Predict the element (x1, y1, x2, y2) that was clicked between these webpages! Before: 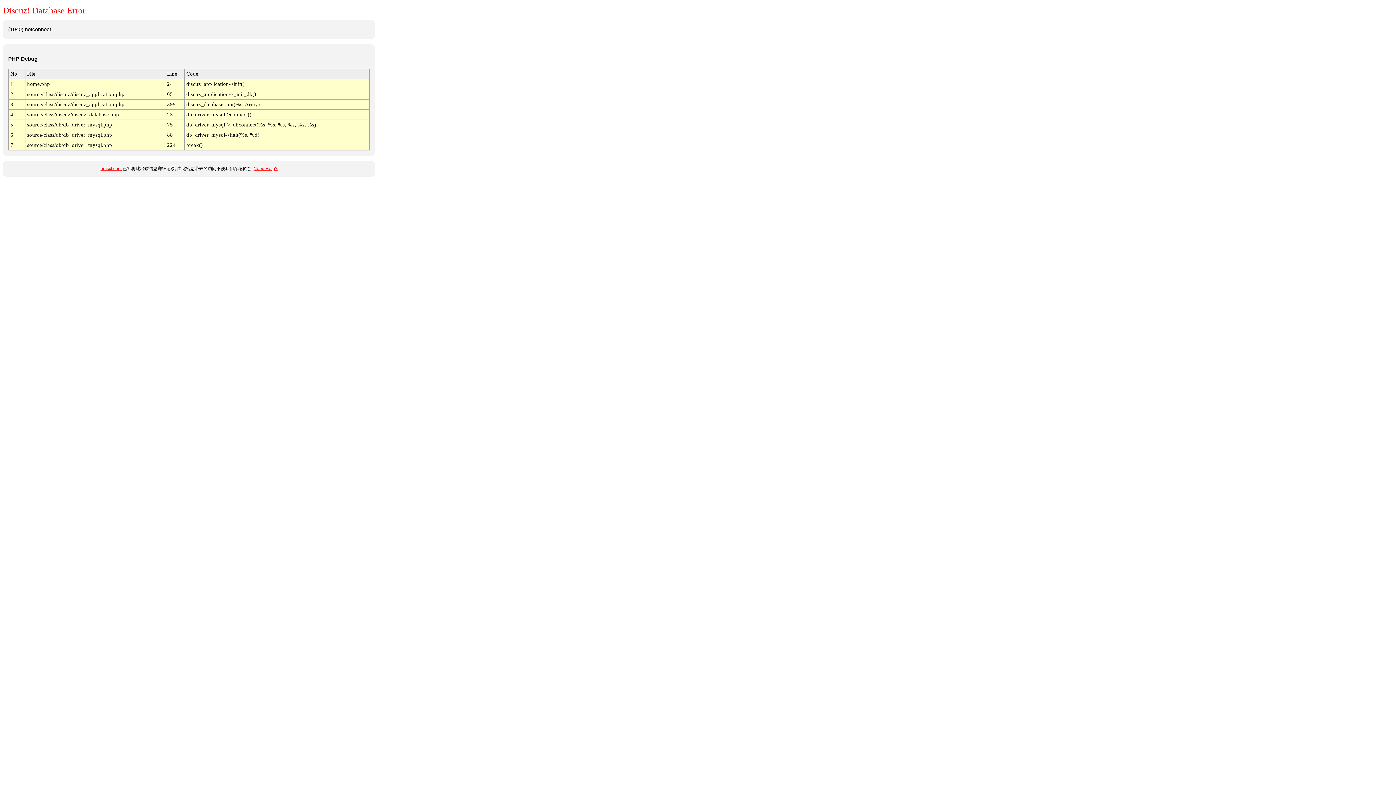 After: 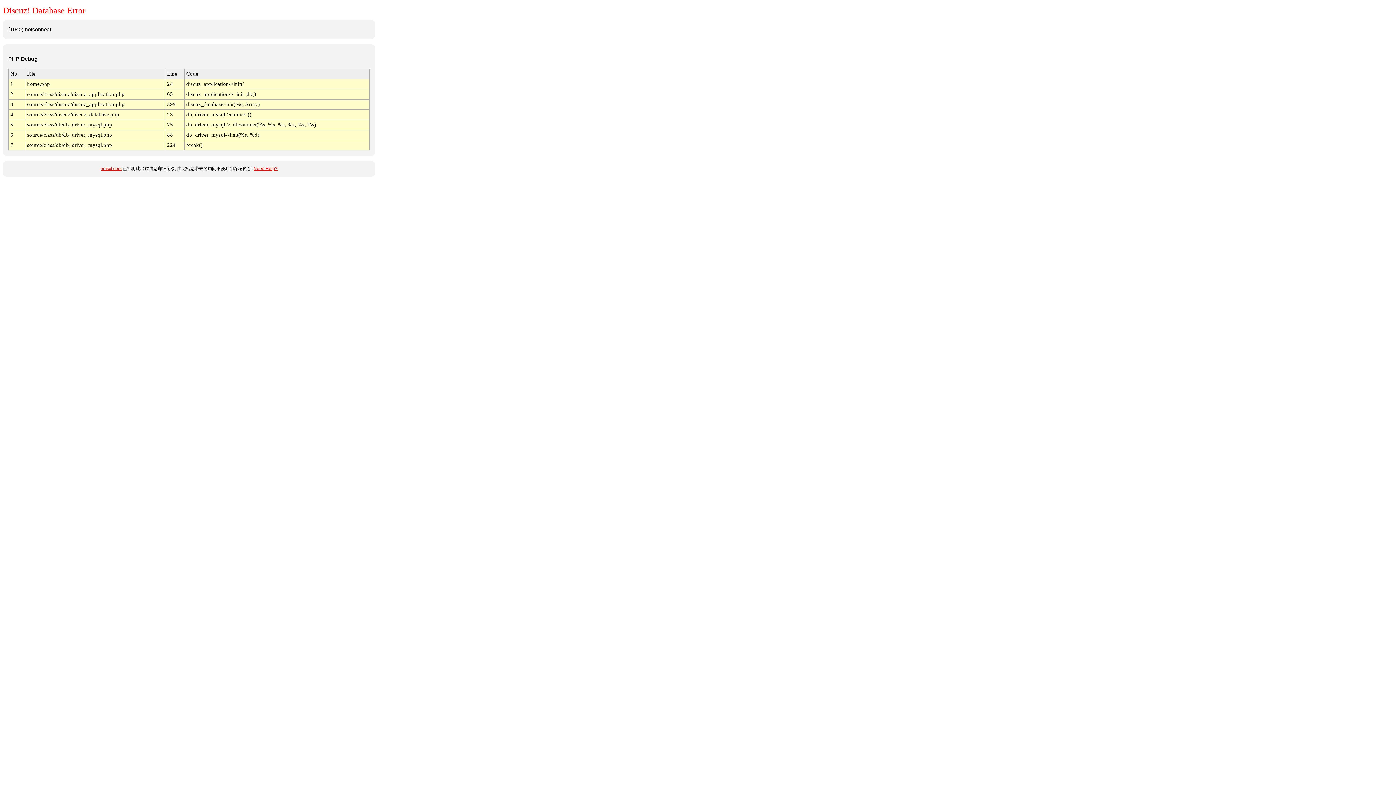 Action: label: Need Help? bbox: (253, 166, 277, 171)